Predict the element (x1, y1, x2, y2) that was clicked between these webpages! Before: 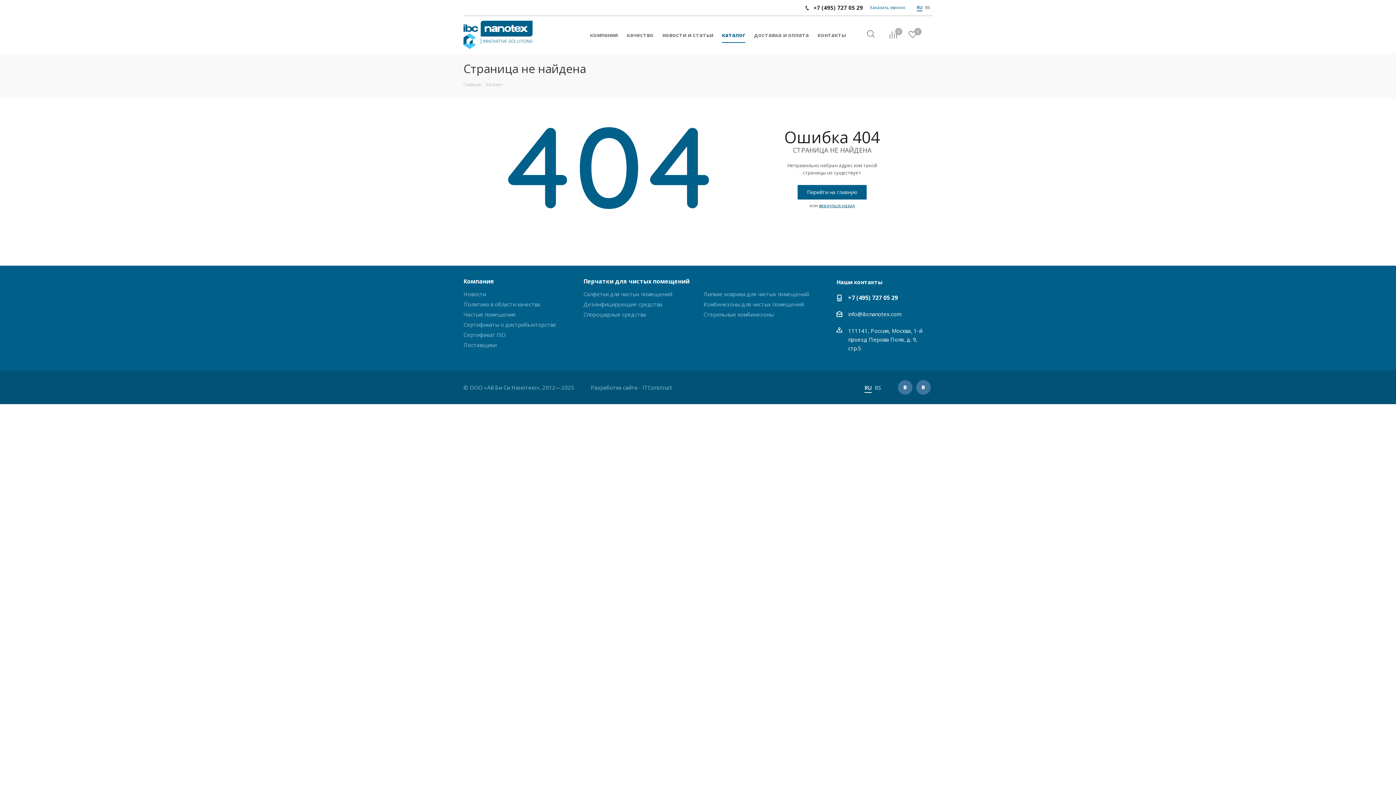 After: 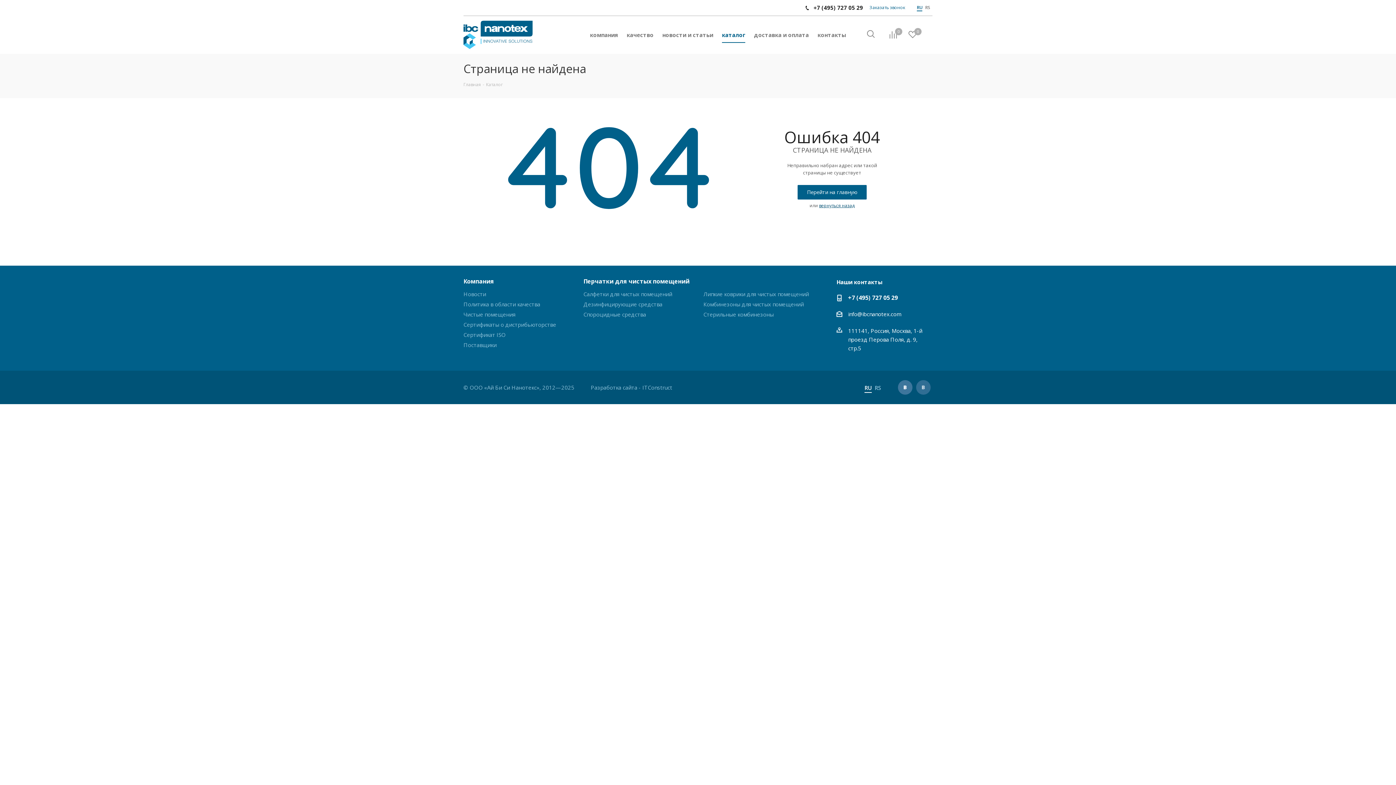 Action: label: RUTUBE bbox: (916, 380, 930, 394)